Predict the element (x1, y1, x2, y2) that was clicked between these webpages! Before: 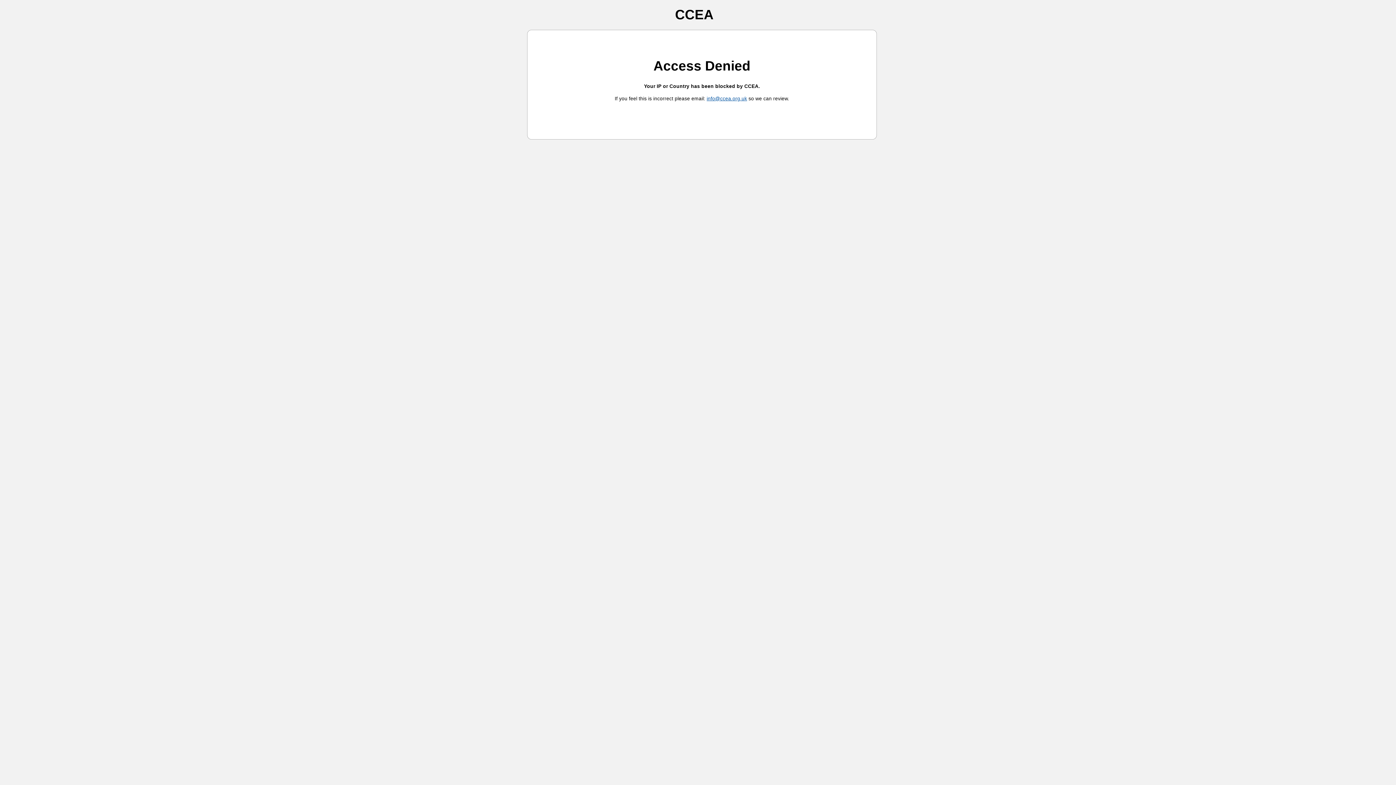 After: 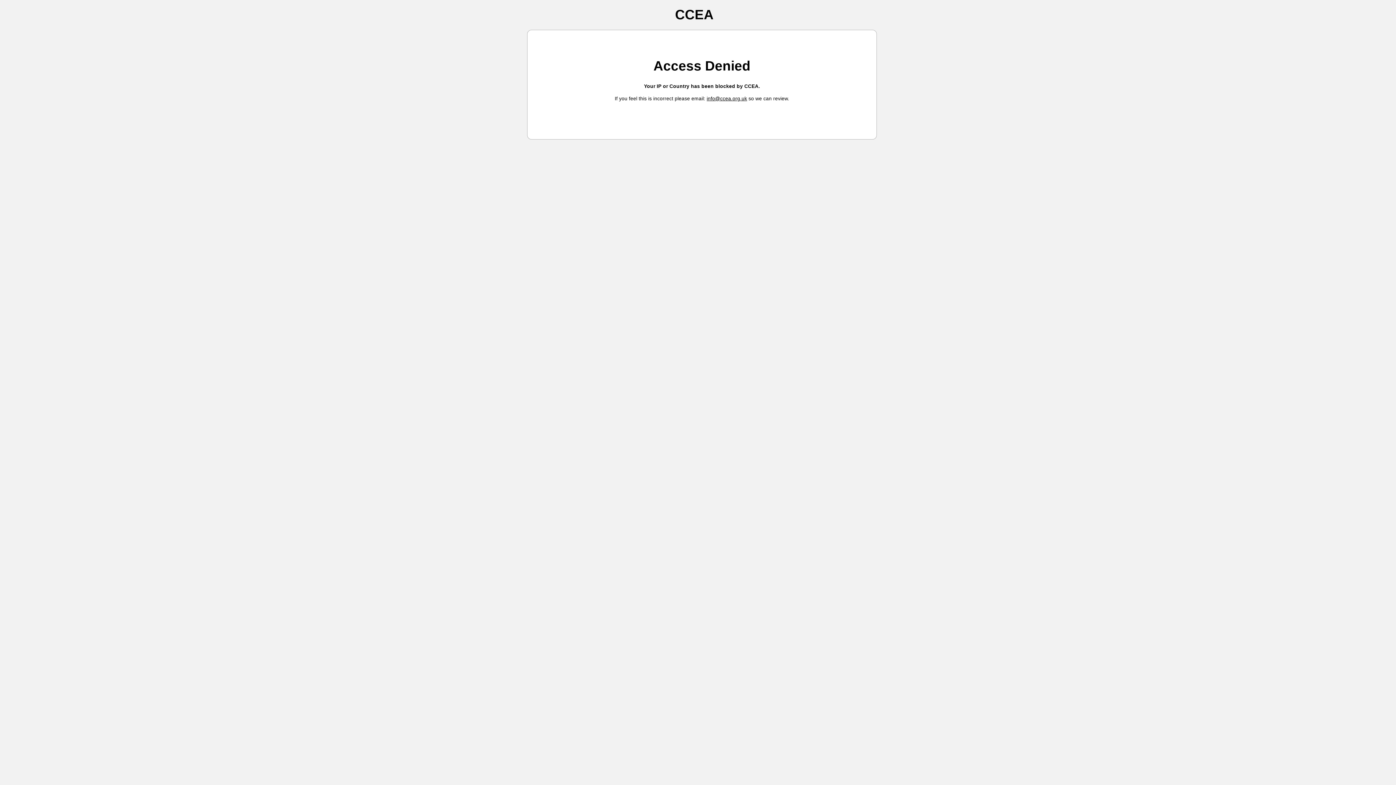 Action: bbox: (706, 96, 747, 101) label: info@ccea.org.uk